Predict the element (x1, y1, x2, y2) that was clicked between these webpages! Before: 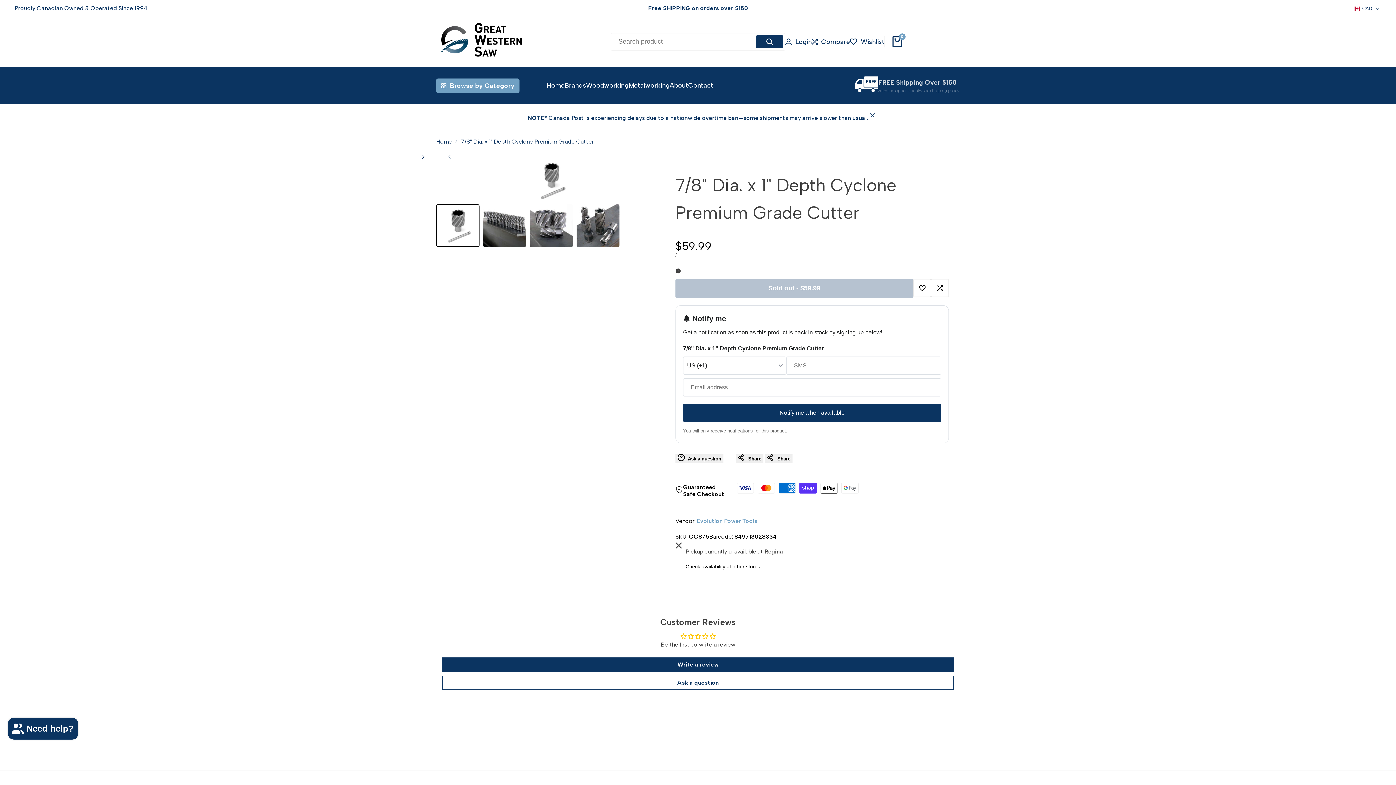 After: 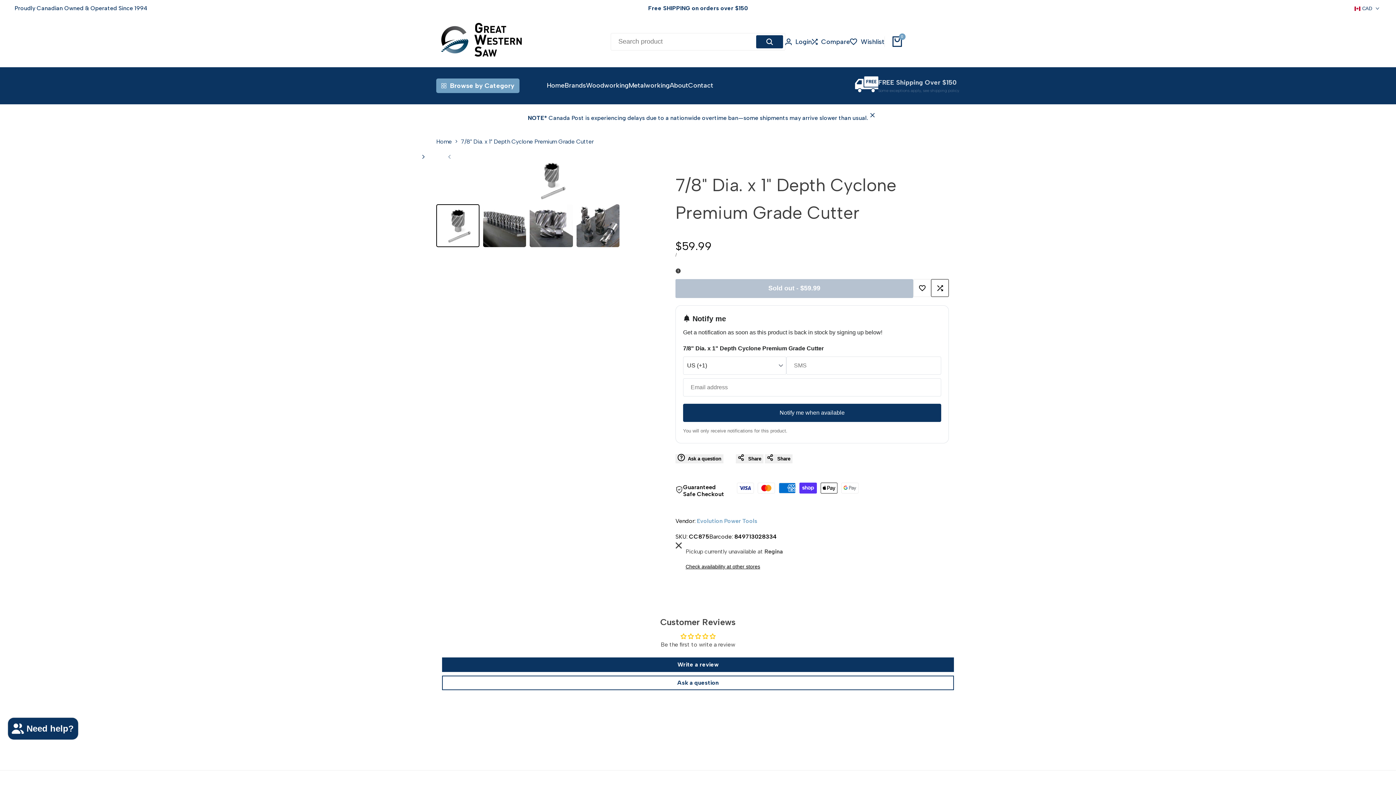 Action: bbox: (931, 279, 949, 297) label: Add to Compare